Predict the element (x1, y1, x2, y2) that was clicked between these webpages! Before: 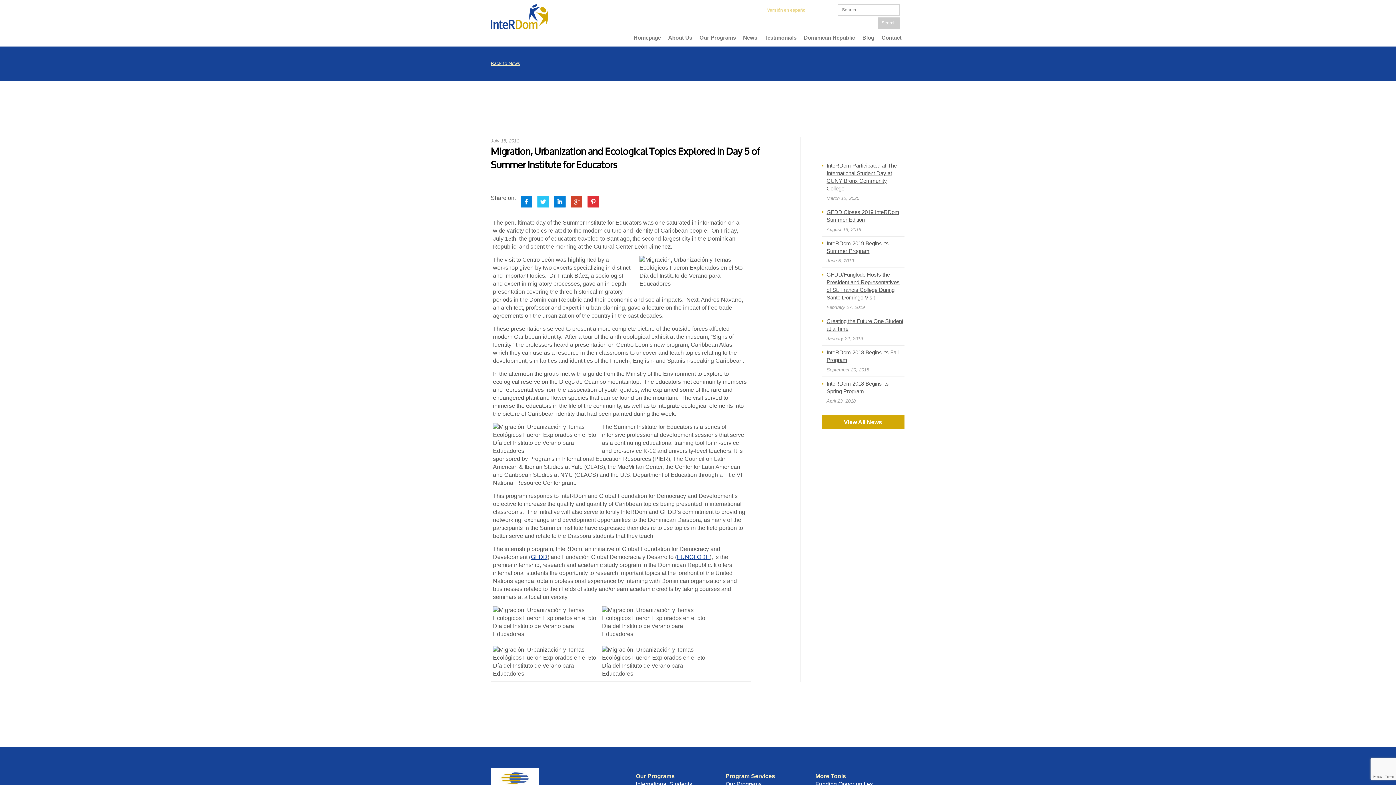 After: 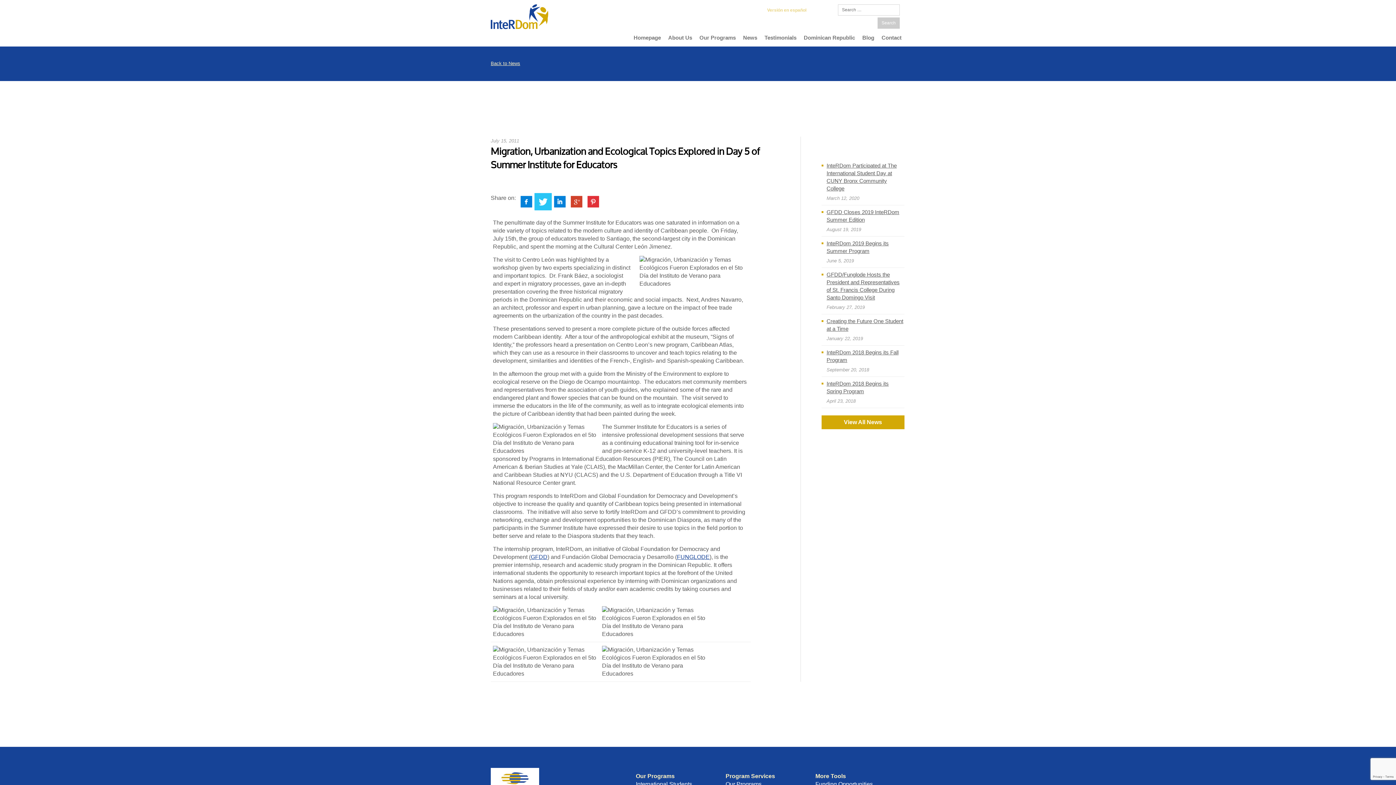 Action: bbox: (537, 196, 549, 207)